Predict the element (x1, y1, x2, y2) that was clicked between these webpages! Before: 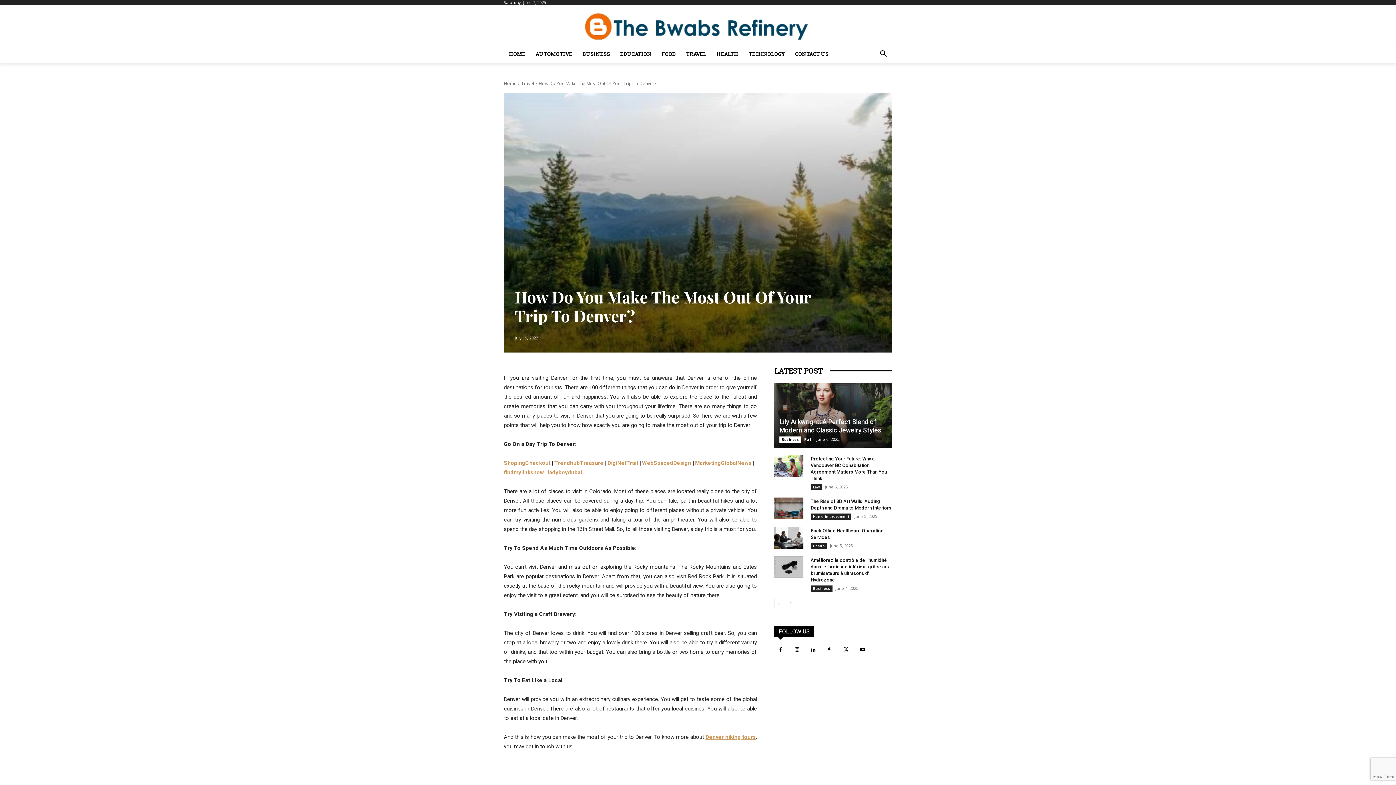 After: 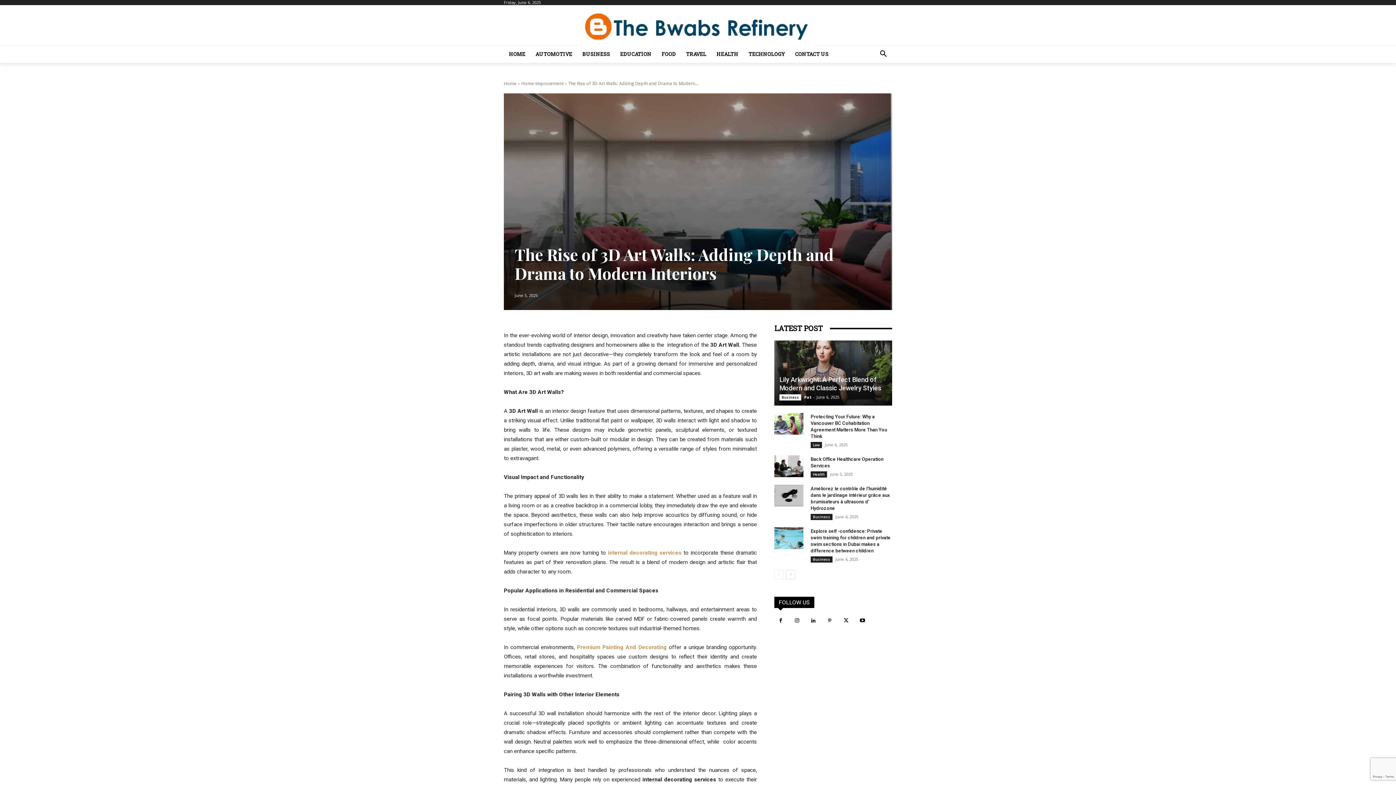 Action: bbox: (774, 497, 803, 519)